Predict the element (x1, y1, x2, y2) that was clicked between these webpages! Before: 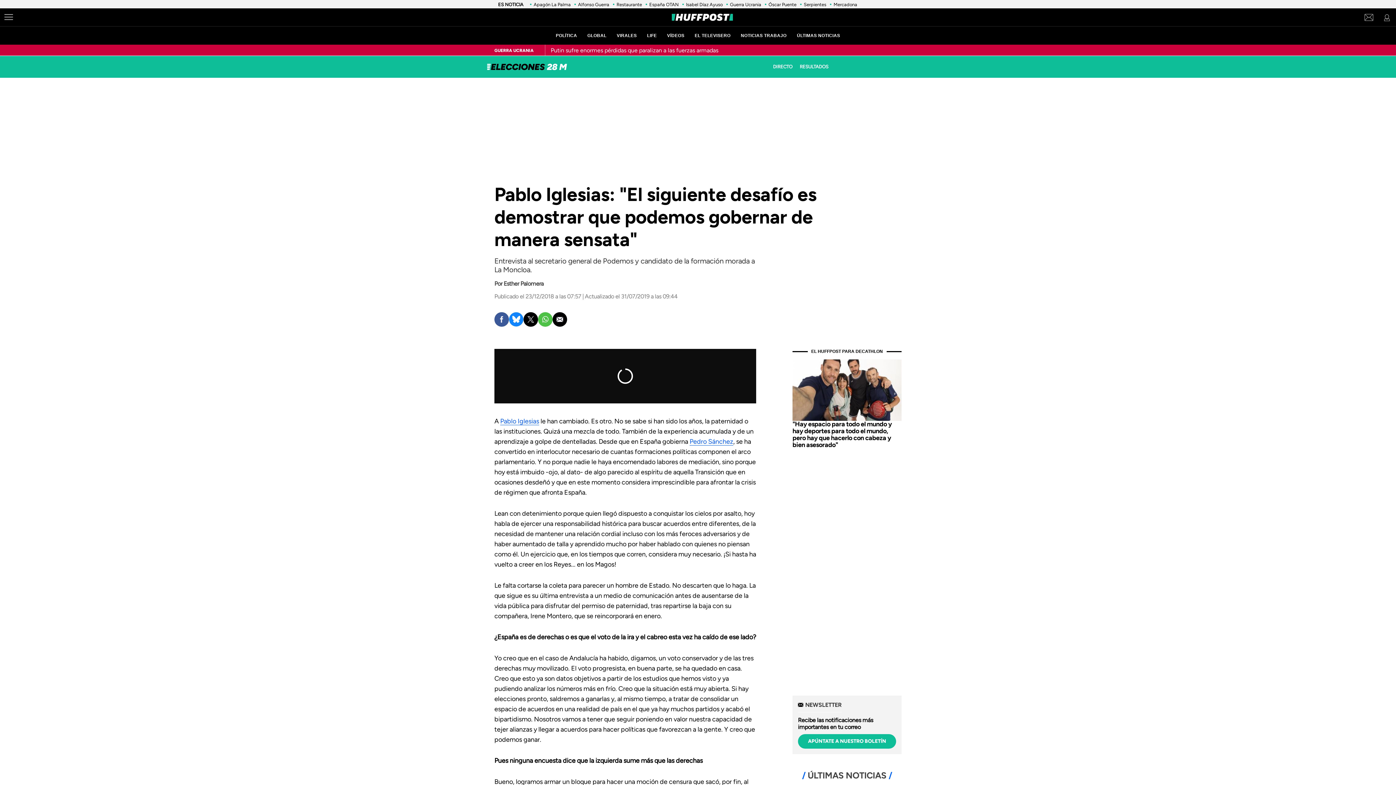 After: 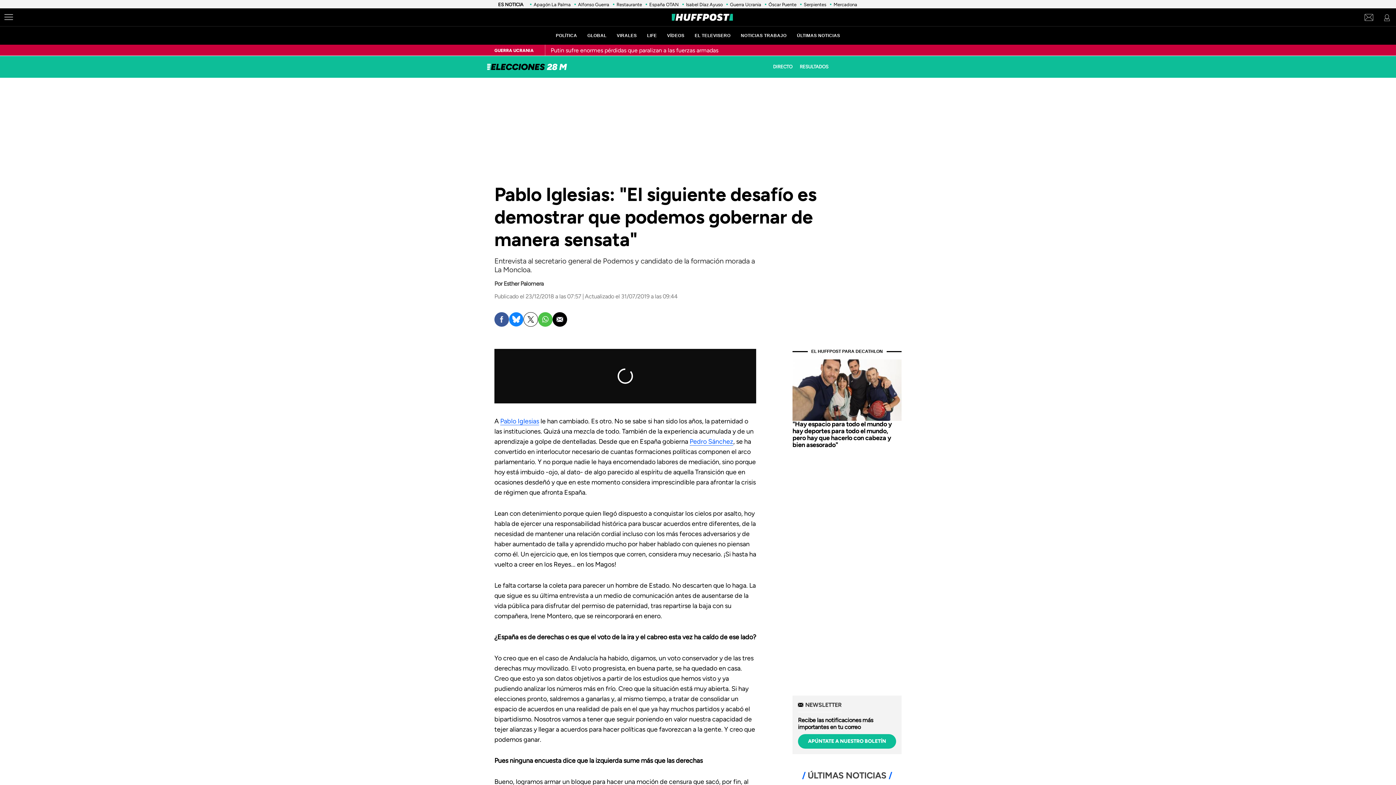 Action: bbox: (523, 312, 538, 326)